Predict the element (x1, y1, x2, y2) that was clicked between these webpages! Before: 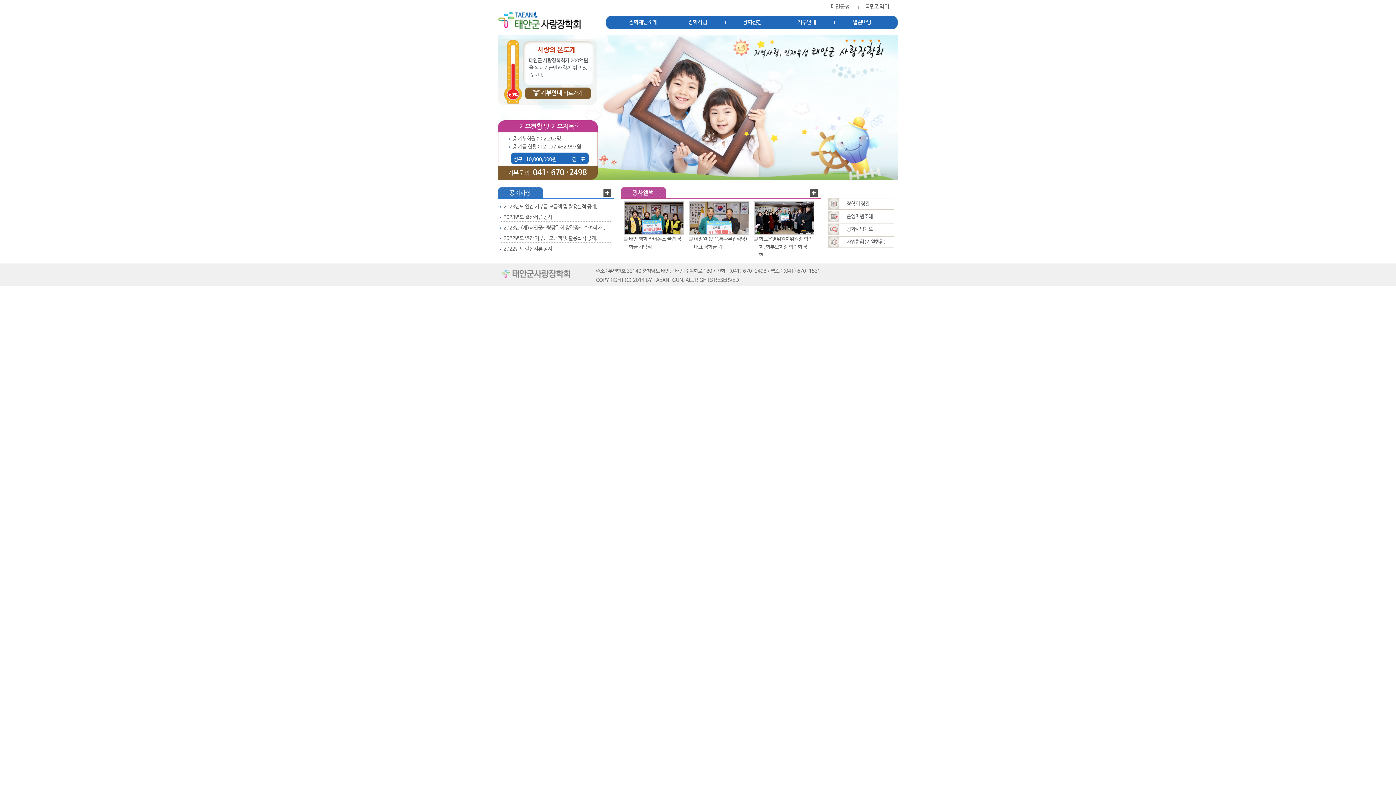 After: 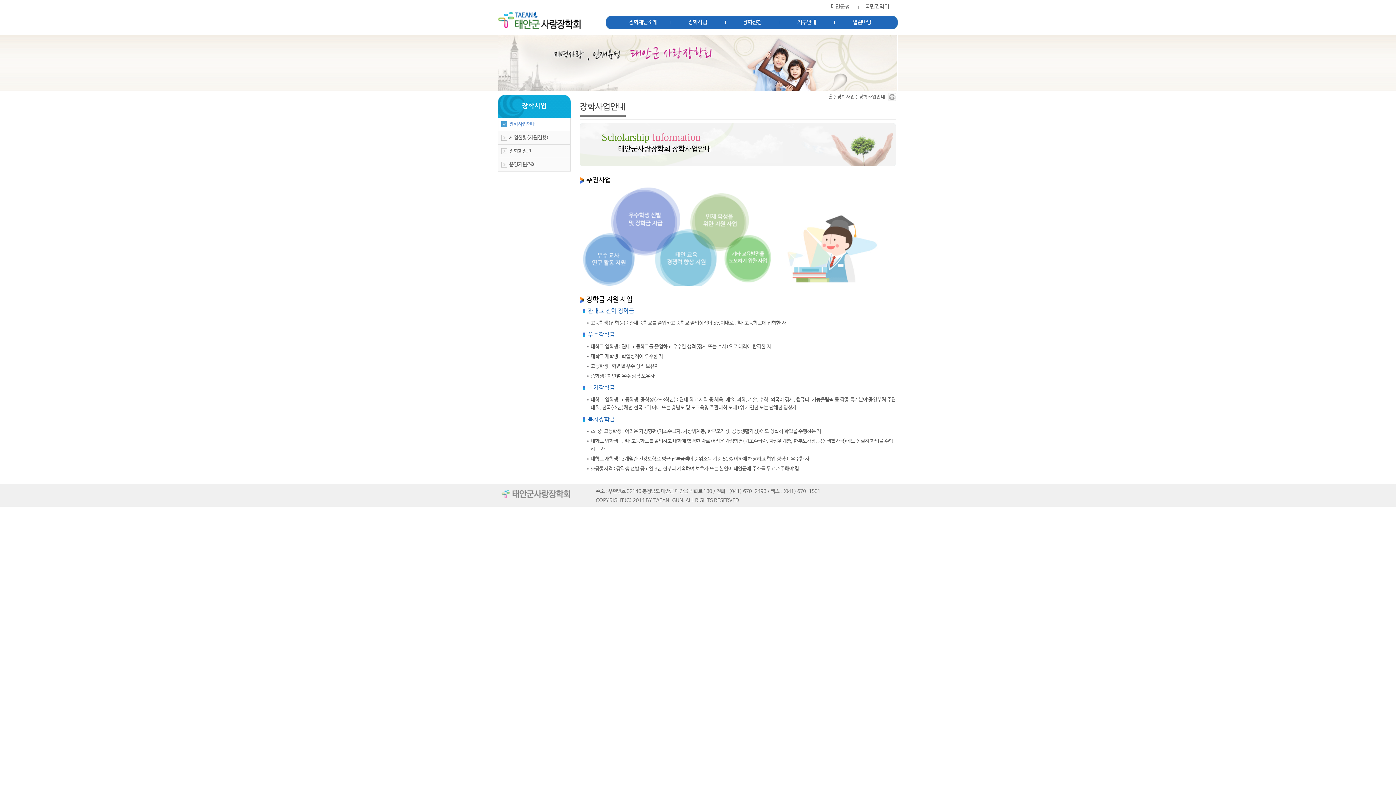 Action: label: 장학사업개요 bbox: (846, 226, 873, 232)